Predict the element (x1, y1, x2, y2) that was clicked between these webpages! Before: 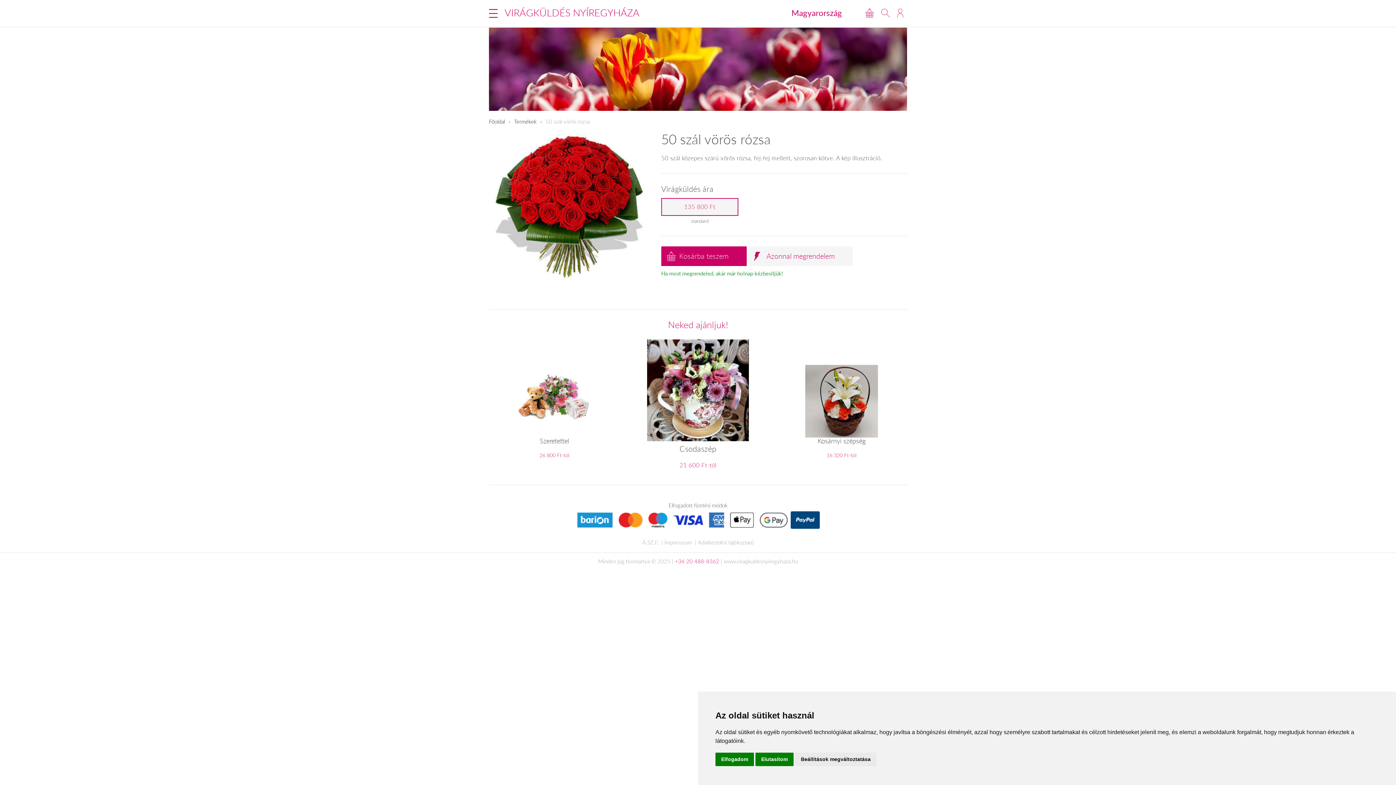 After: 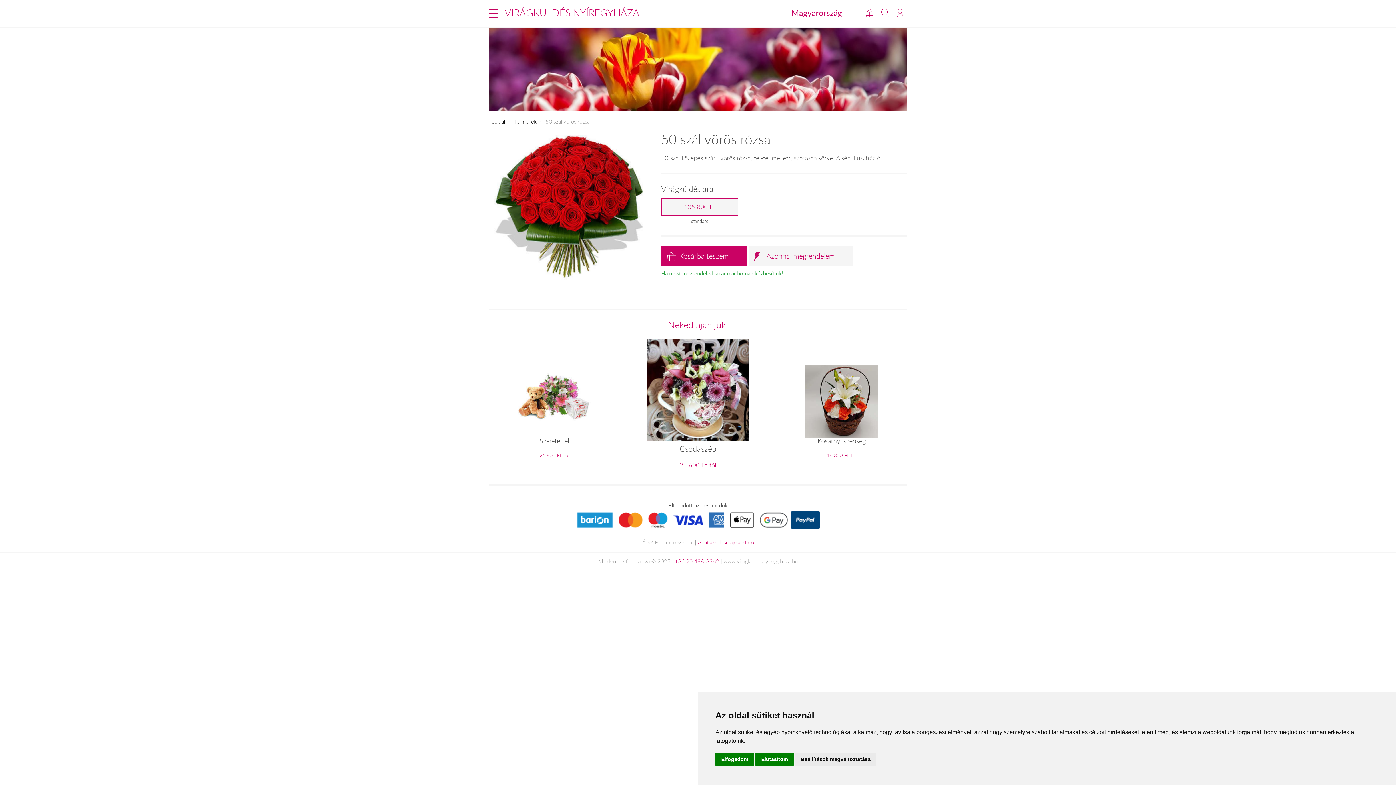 Action: label: Adatkezelési tájékoztató bbox: (698, 538, 754, 546)